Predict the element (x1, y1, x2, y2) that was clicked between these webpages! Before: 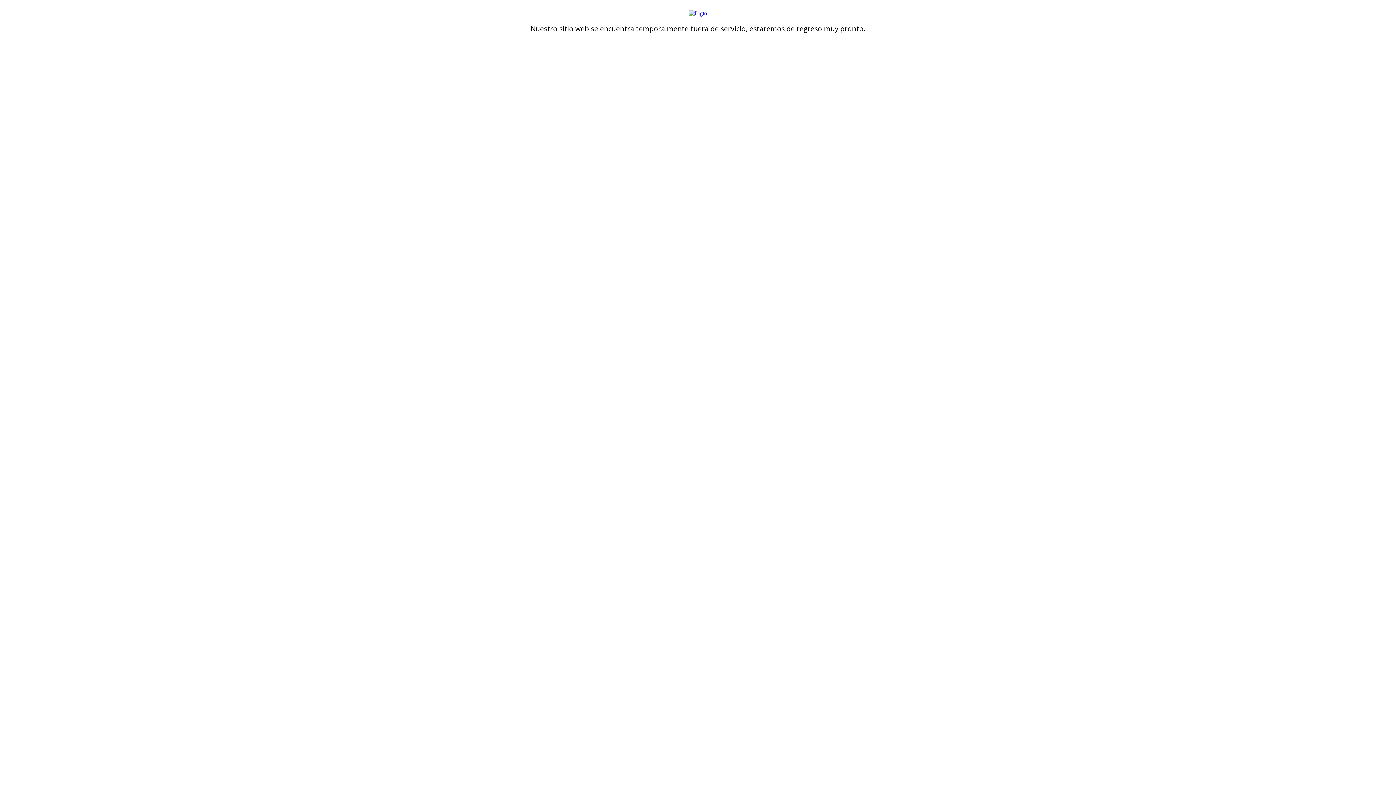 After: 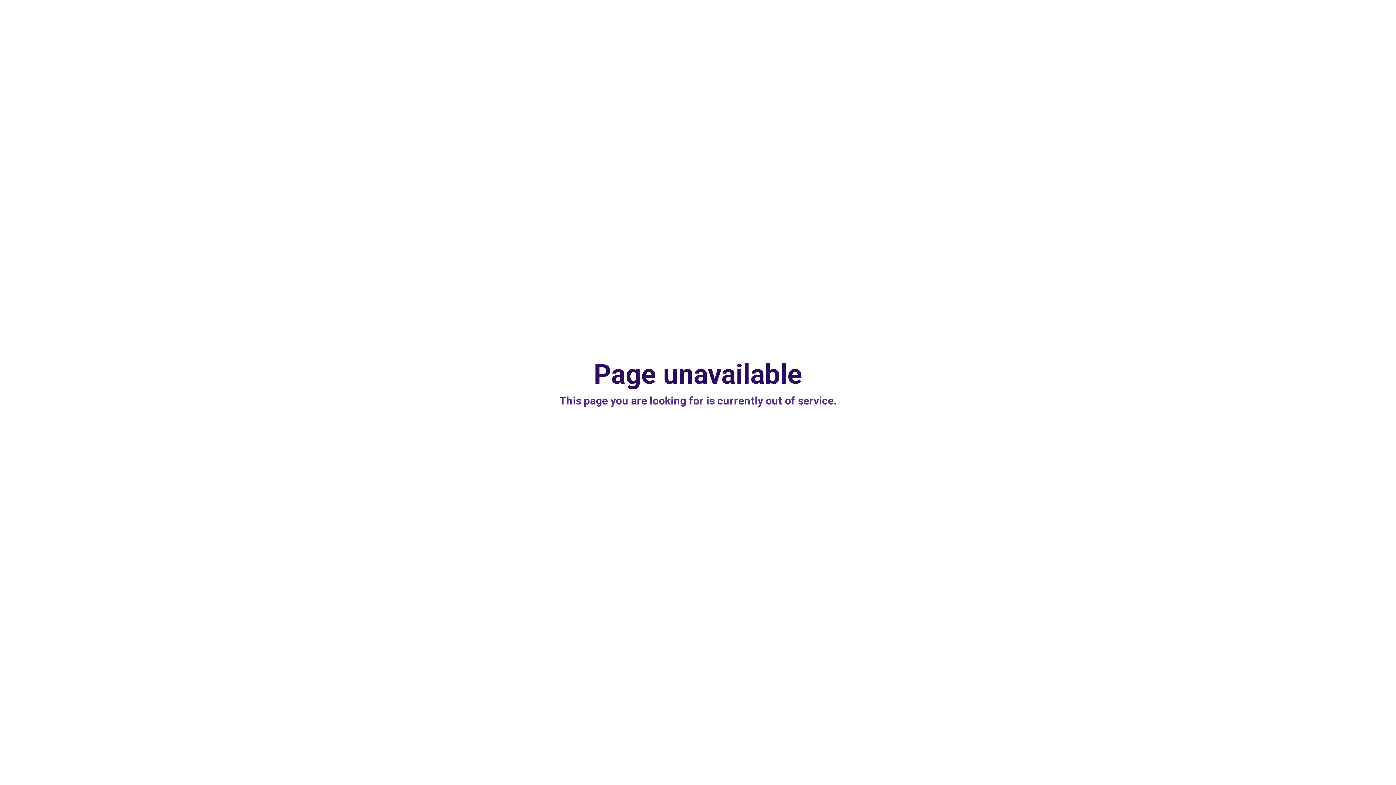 Action: bbox: (689, 10, 707, 16)